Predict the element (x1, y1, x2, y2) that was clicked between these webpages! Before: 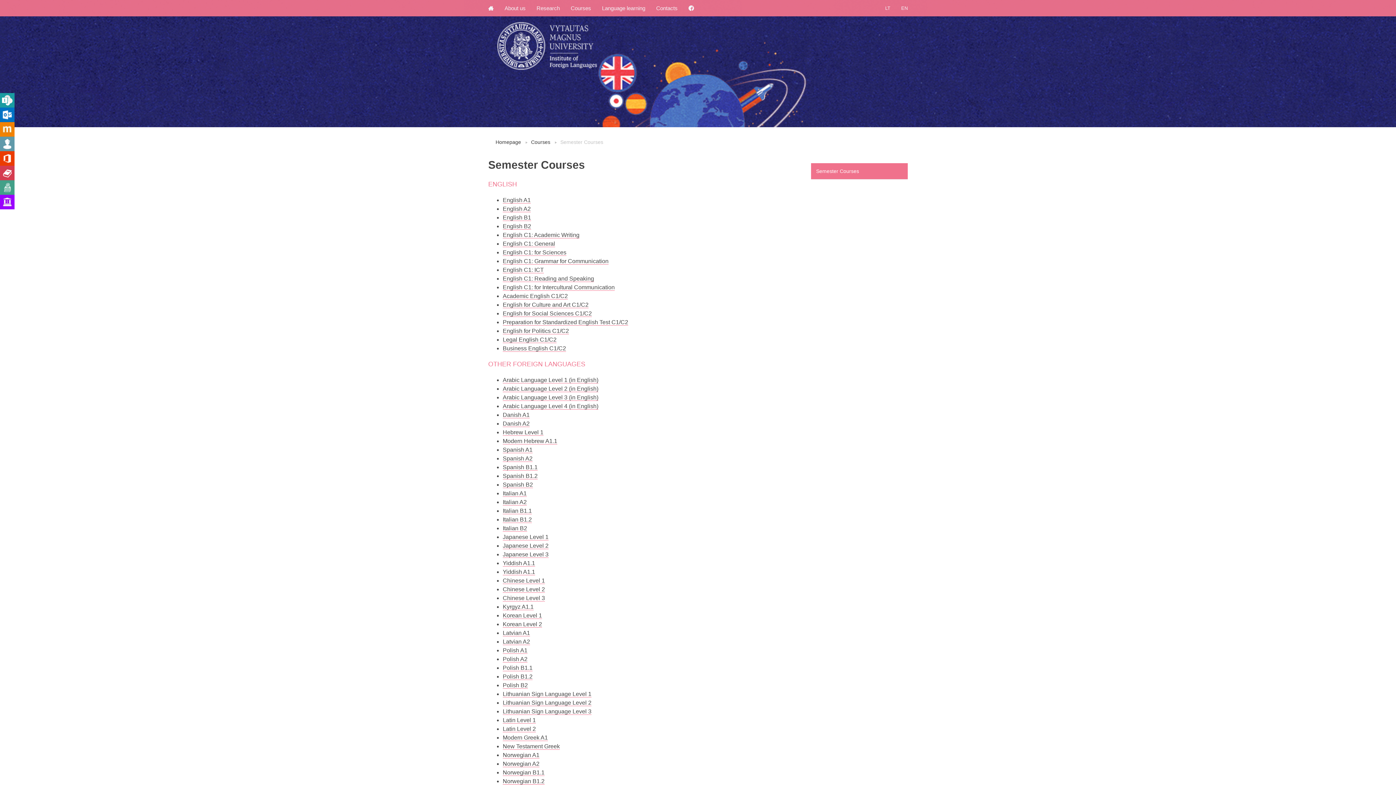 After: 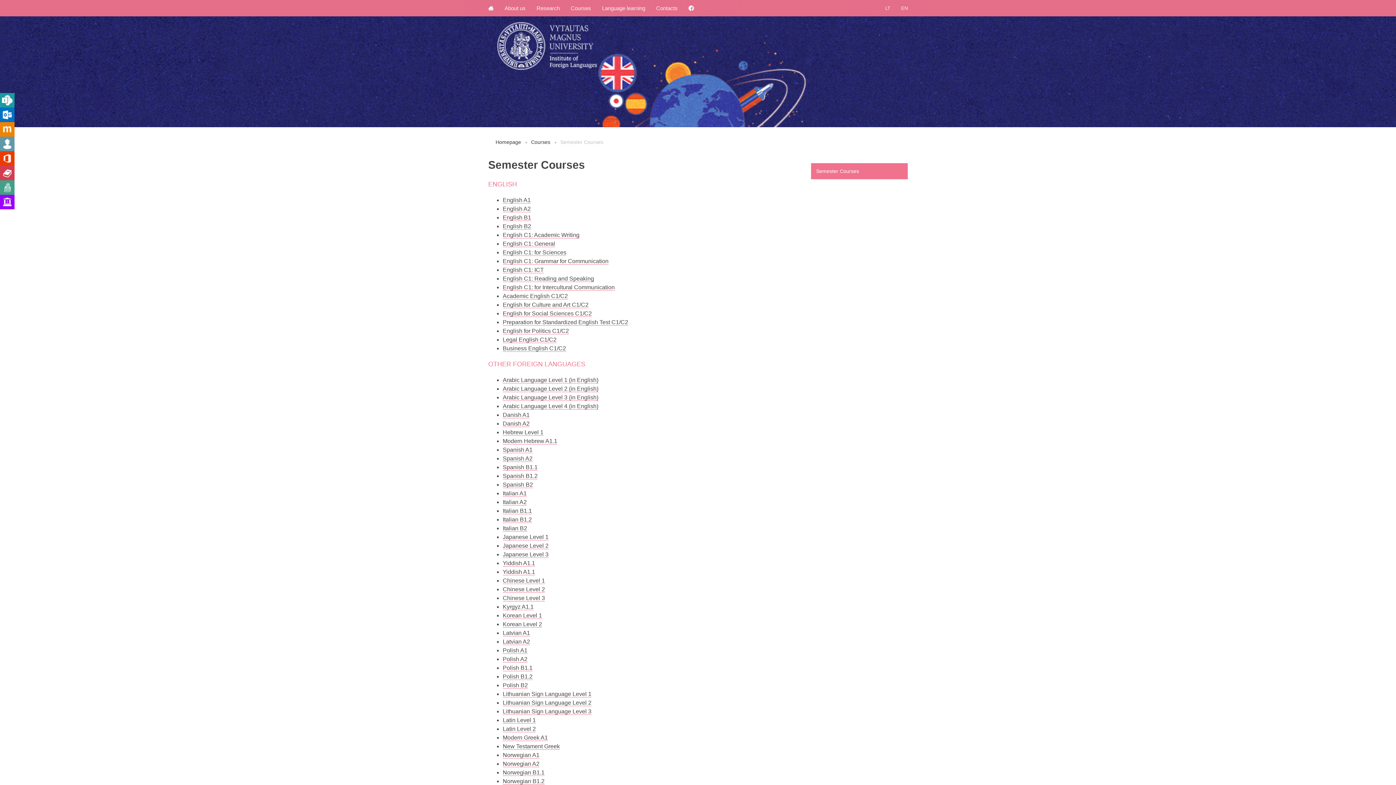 Action: label: Semester Courses bbox: (811, 163, 908, 179)